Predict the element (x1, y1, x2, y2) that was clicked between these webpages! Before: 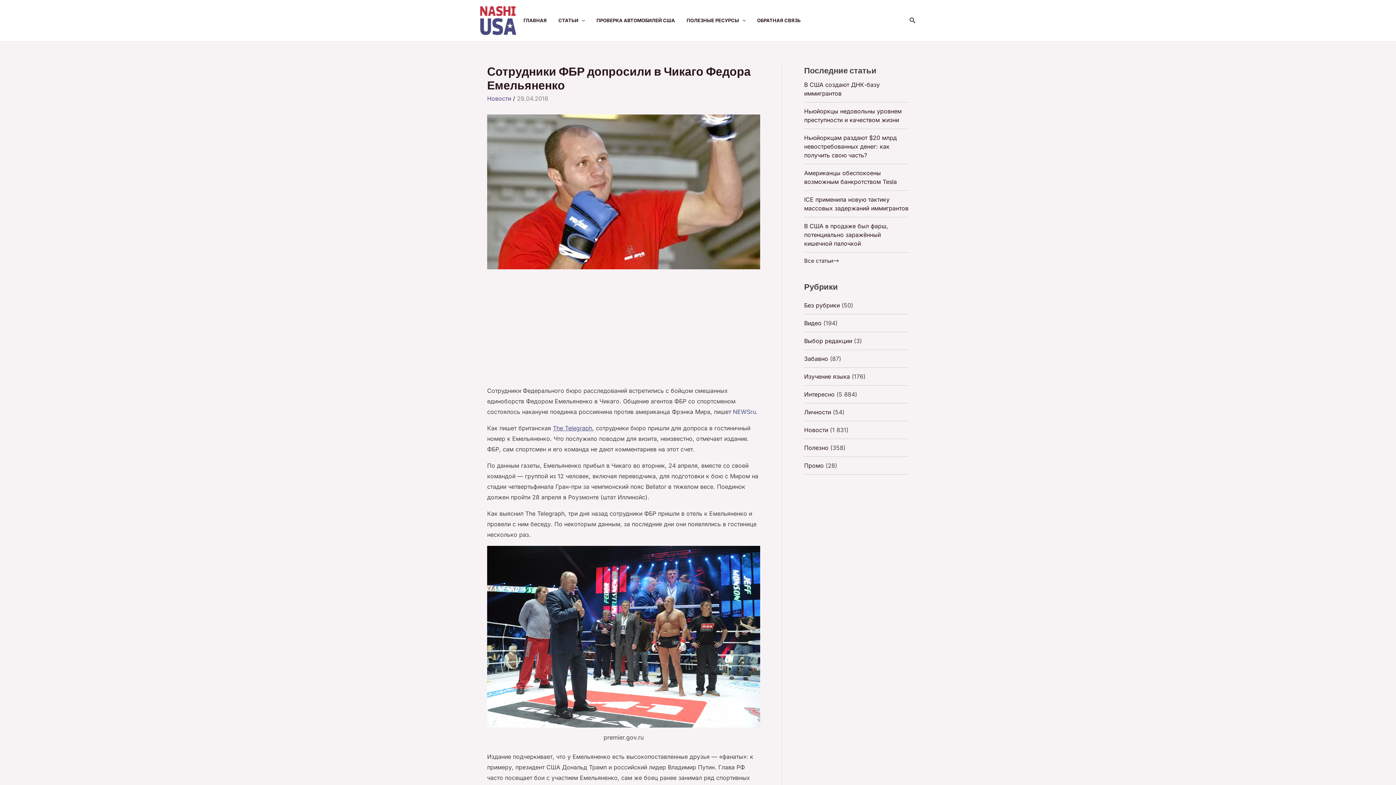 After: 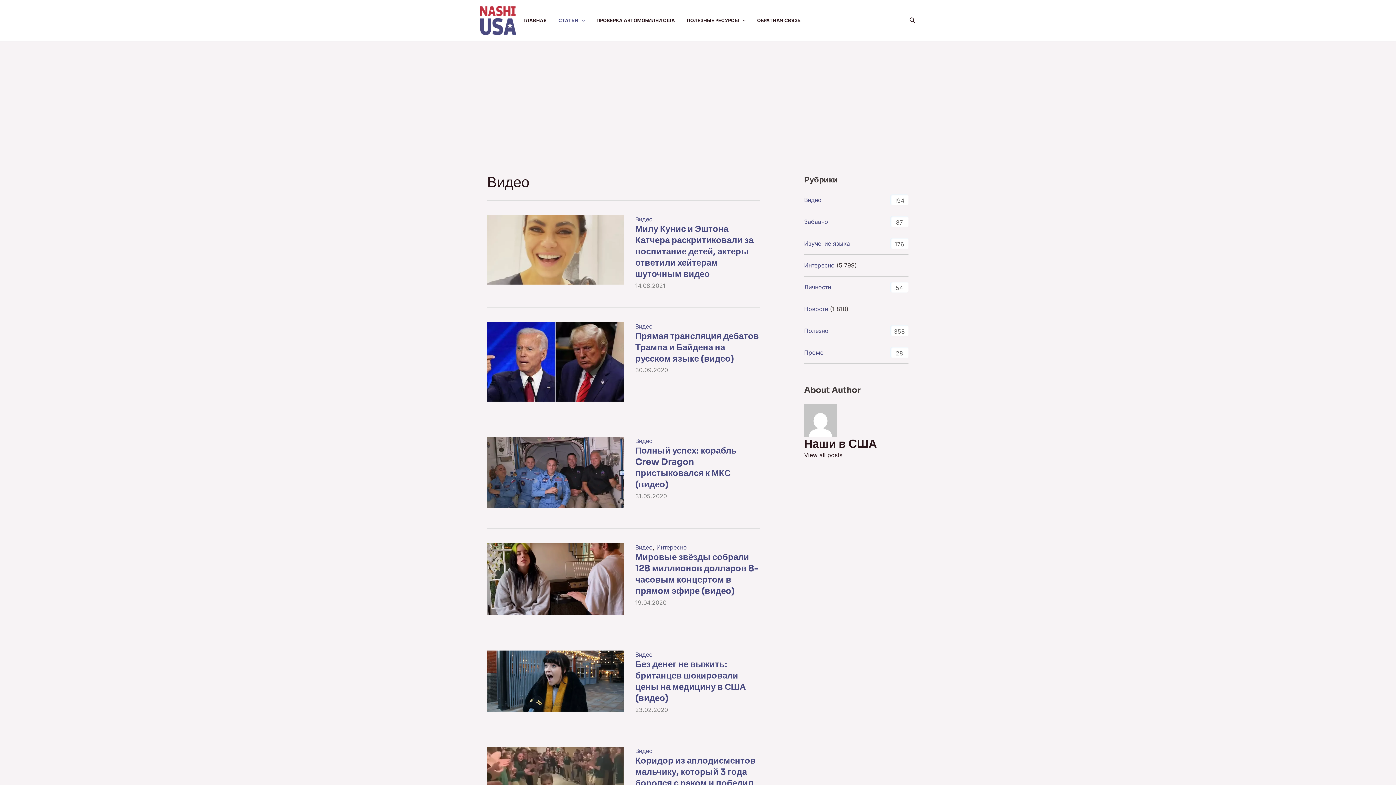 Action: bbox: (804, 319, 821, 327) label: Видео